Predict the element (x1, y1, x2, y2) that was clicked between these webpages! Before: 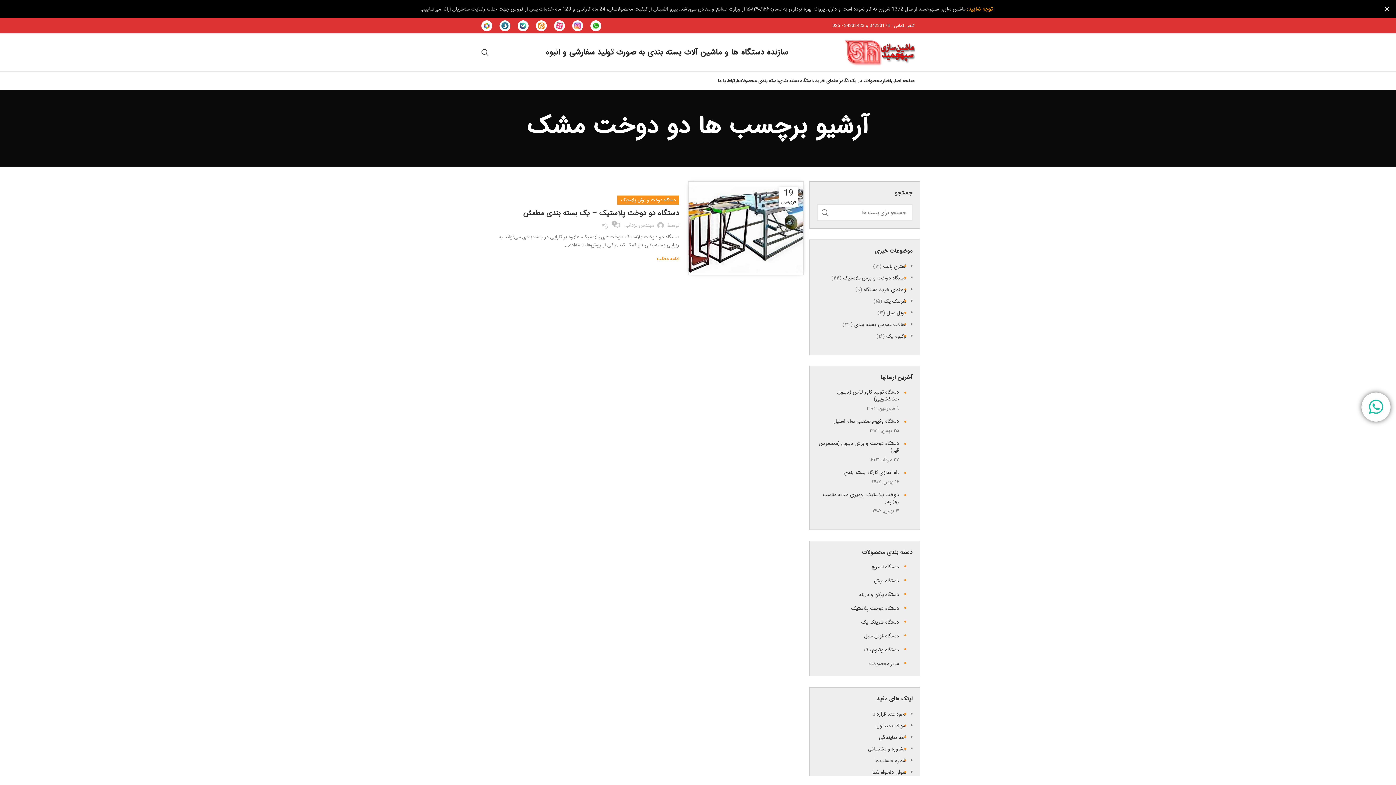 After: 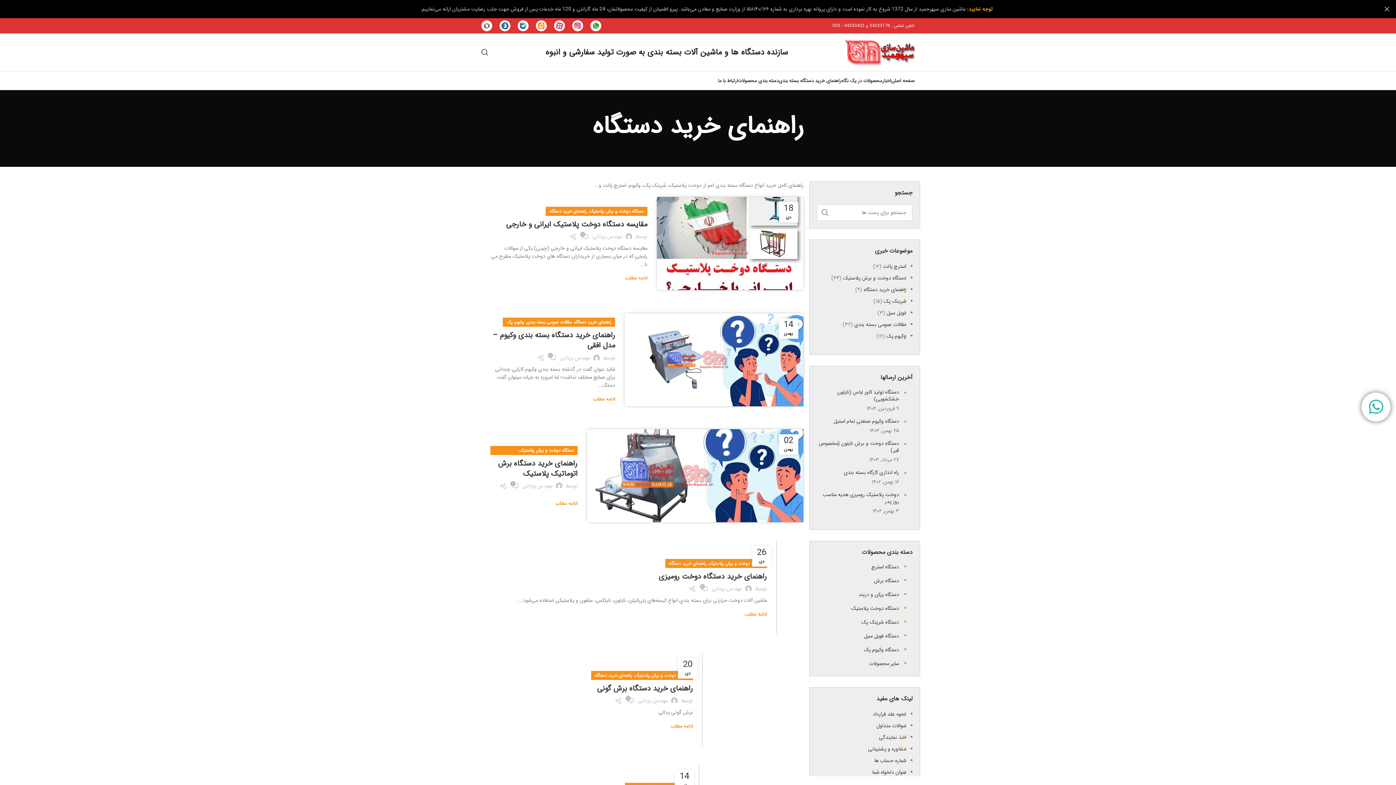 Action: label: راهنمای خرید دستگاه bbox: (864, 285, 906, 293)